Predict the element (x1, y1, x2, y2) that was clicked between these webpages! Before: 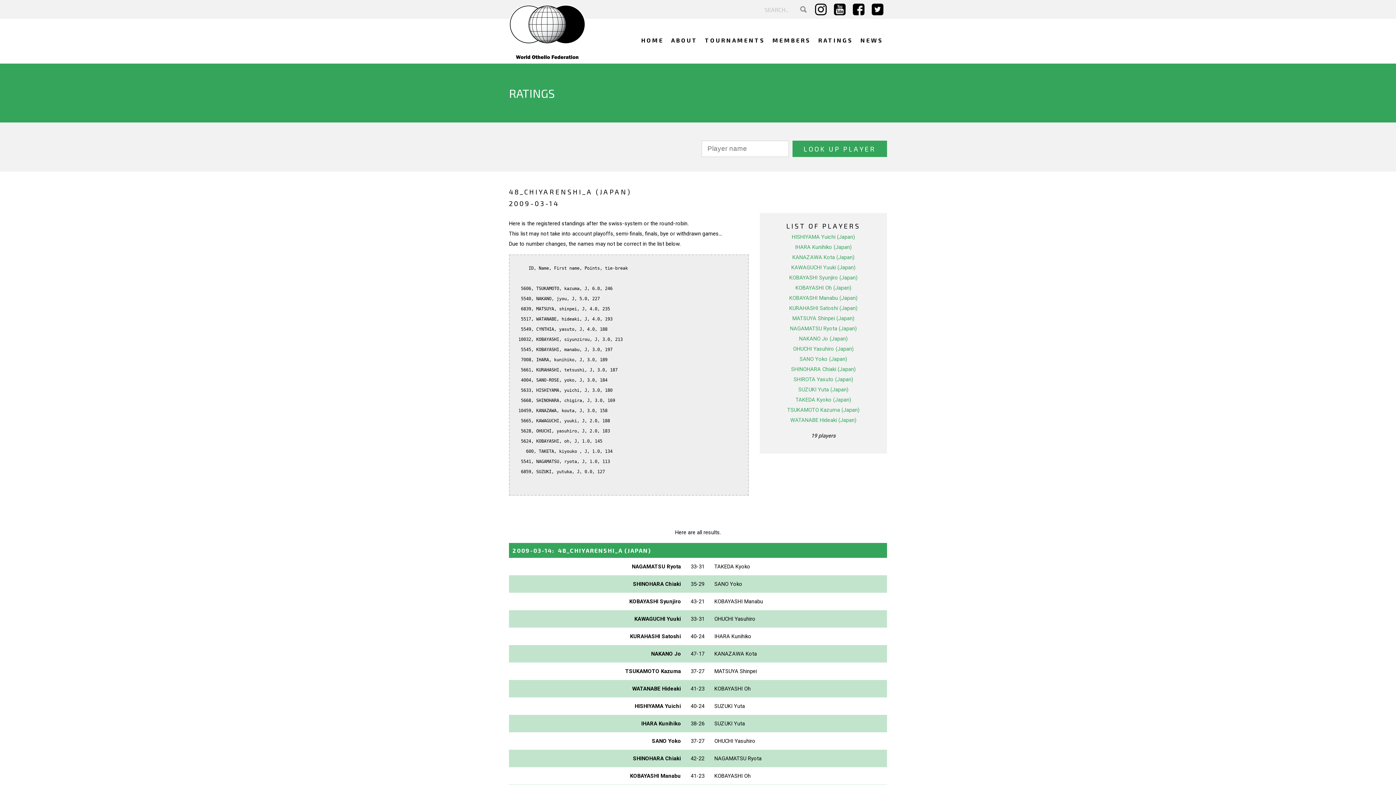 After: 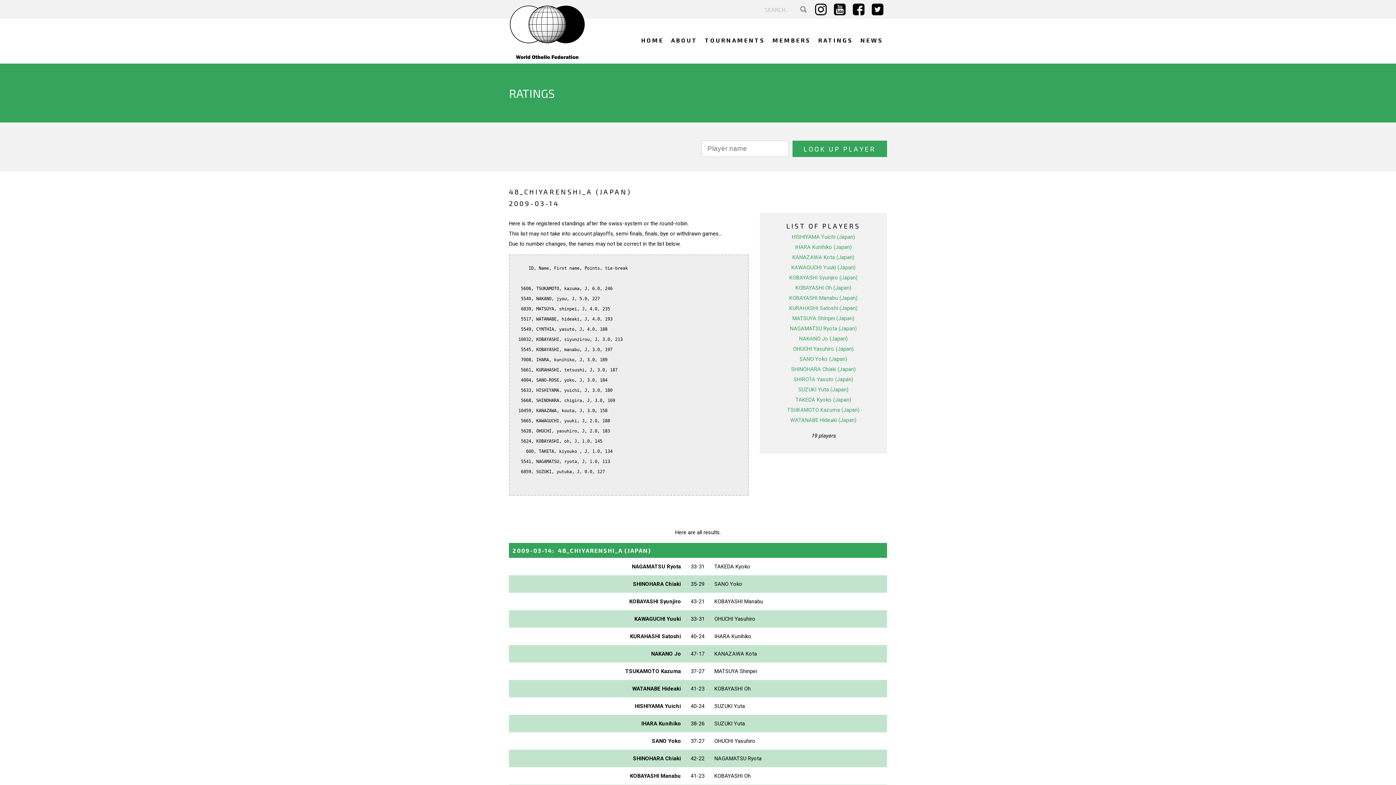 Action: bbox: (849, -1, 868, 19)